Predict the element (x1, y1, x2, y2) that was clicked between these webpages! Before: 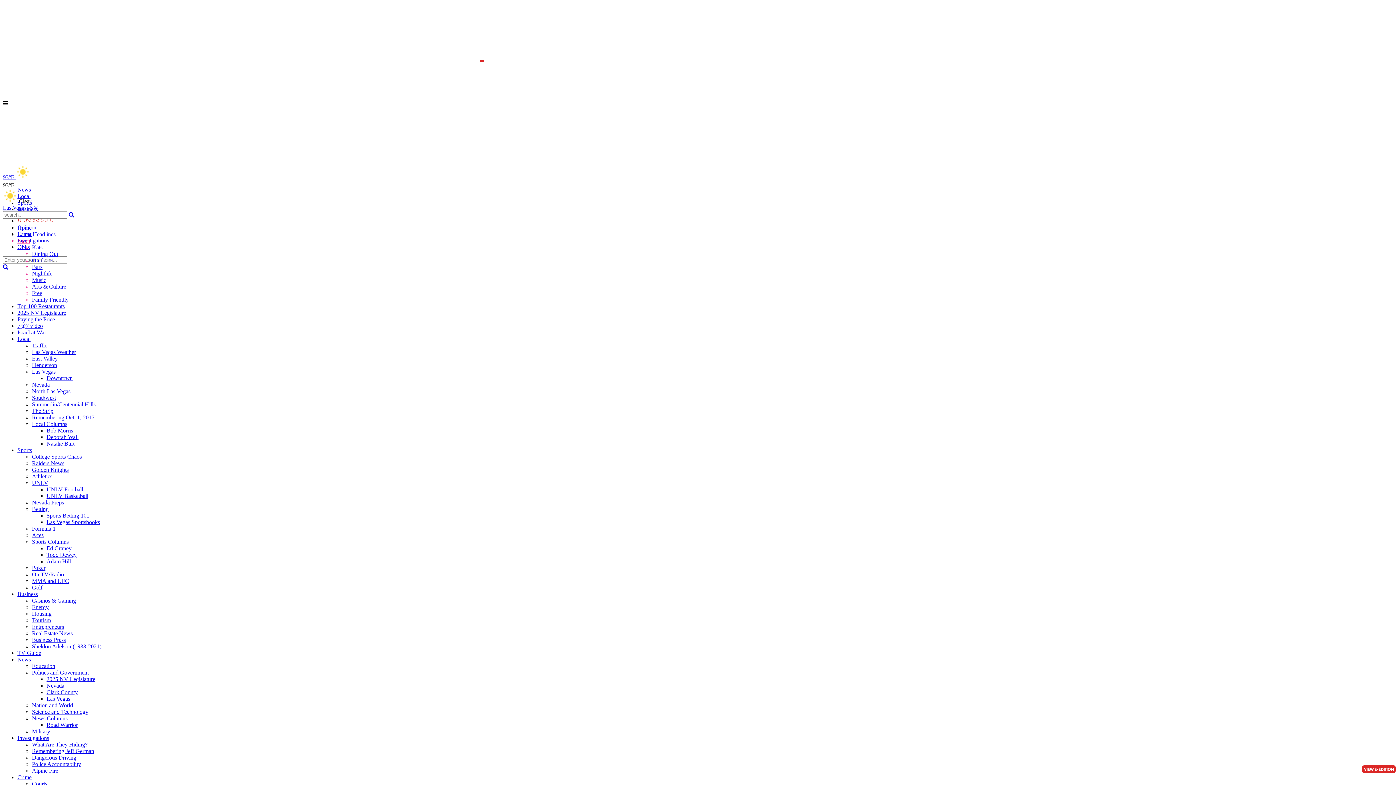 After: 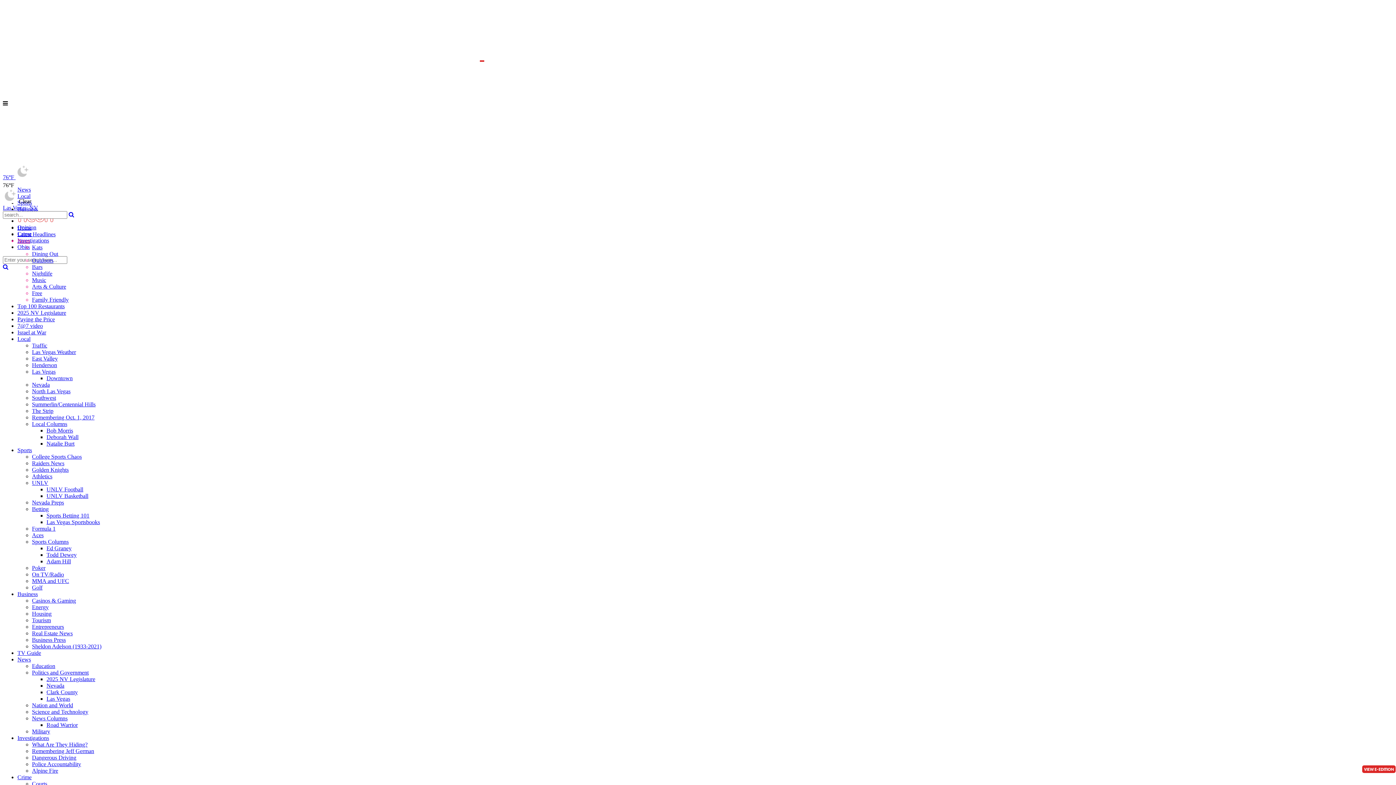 Action: bbox: (32, 401, 95, 407) label: Summerlin/Centennial Hills